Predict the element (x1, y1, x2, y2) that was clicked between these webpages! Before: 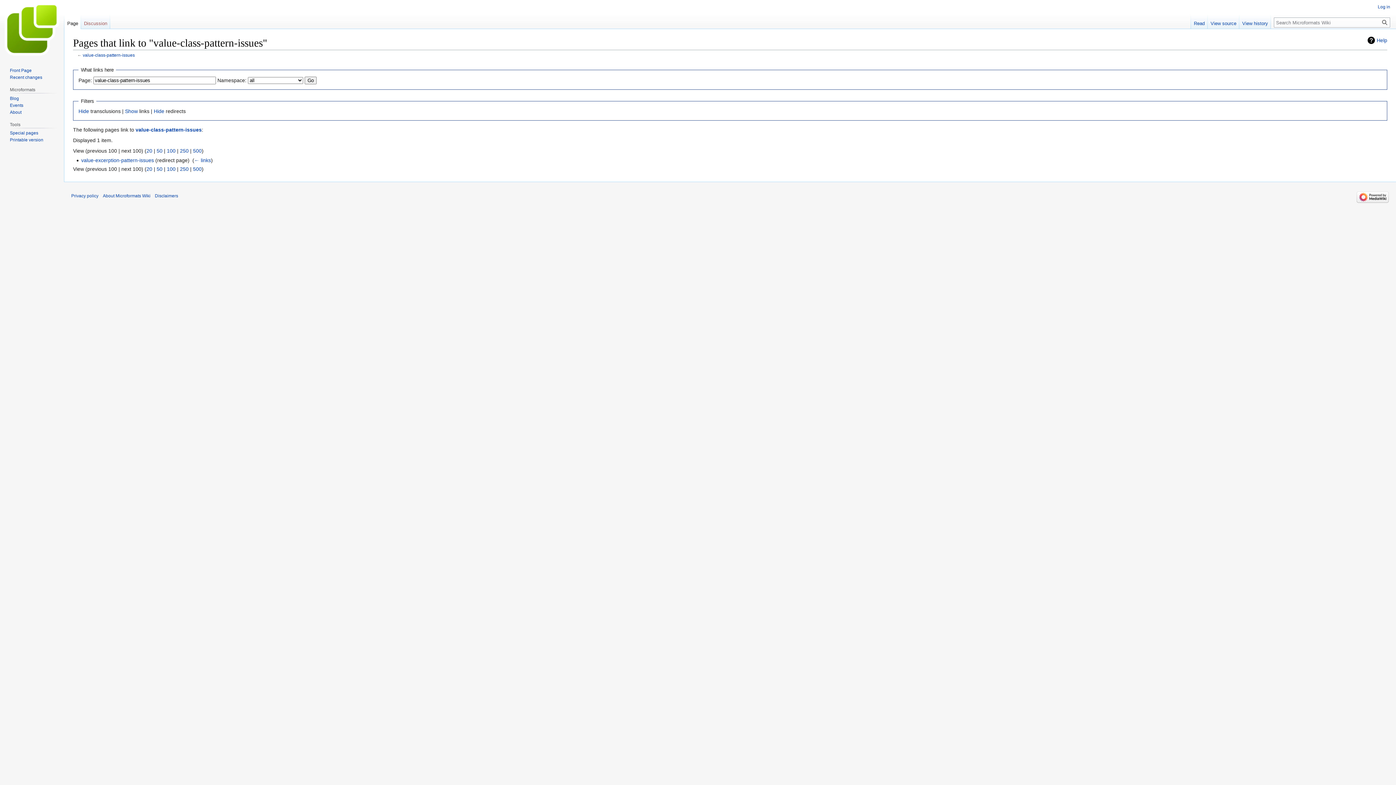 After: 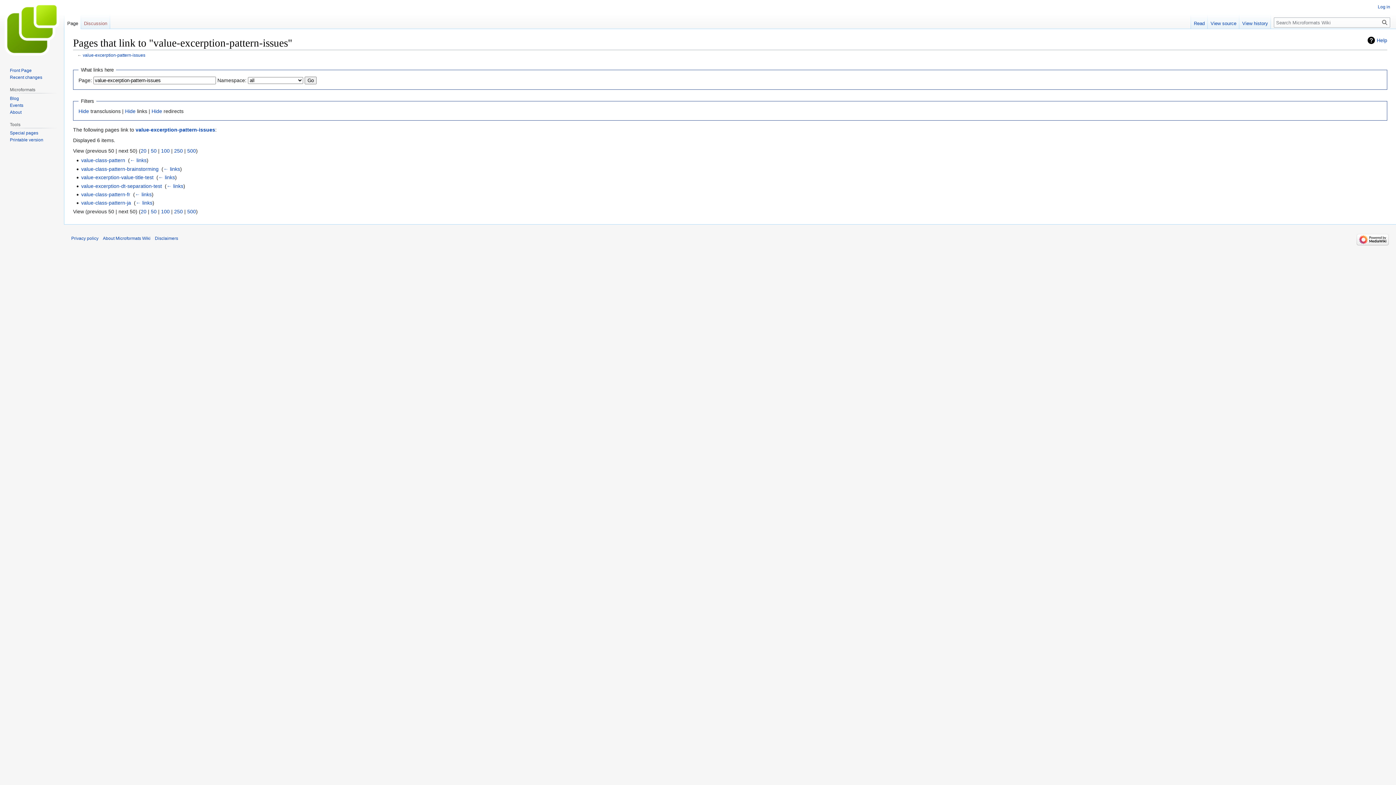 Action: label: ← links bbox: (194, 157, 211, 163)